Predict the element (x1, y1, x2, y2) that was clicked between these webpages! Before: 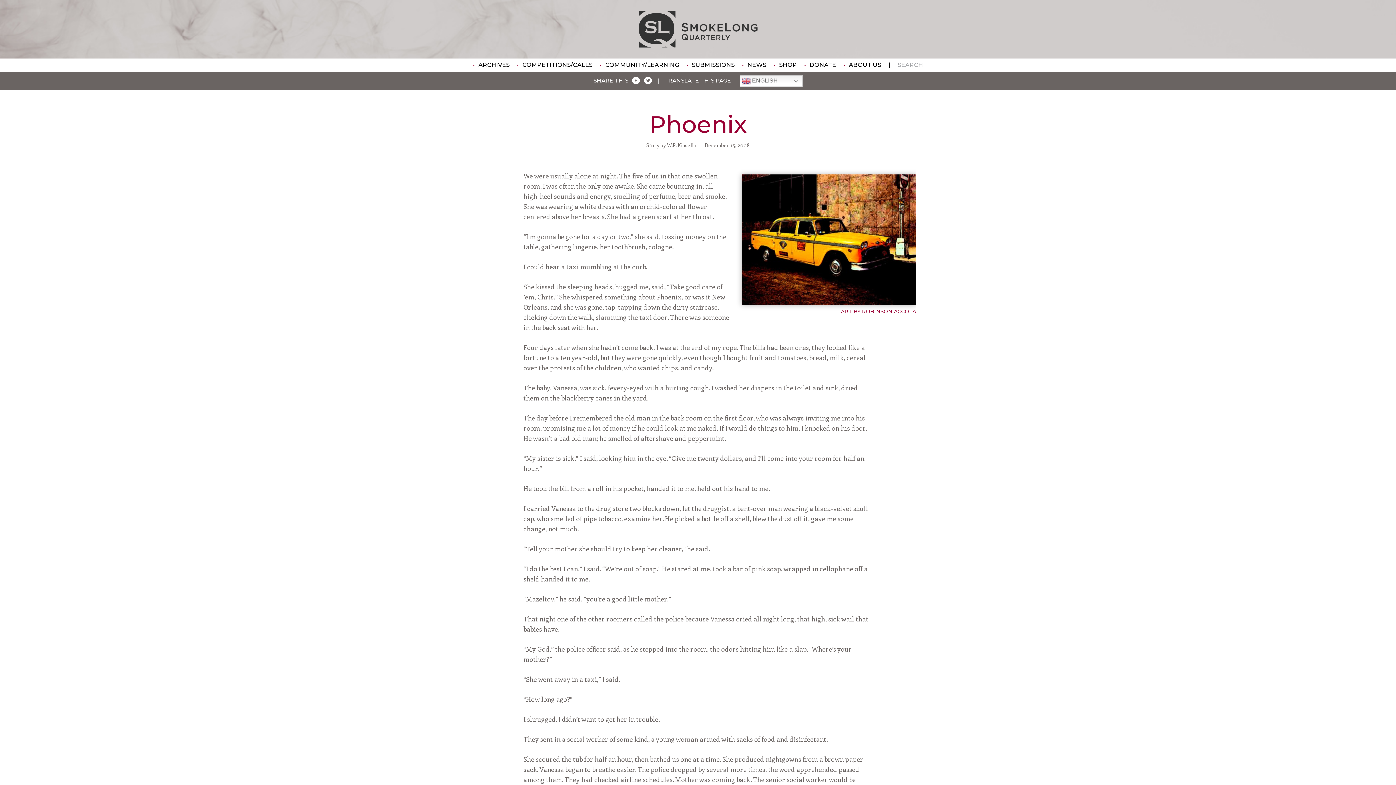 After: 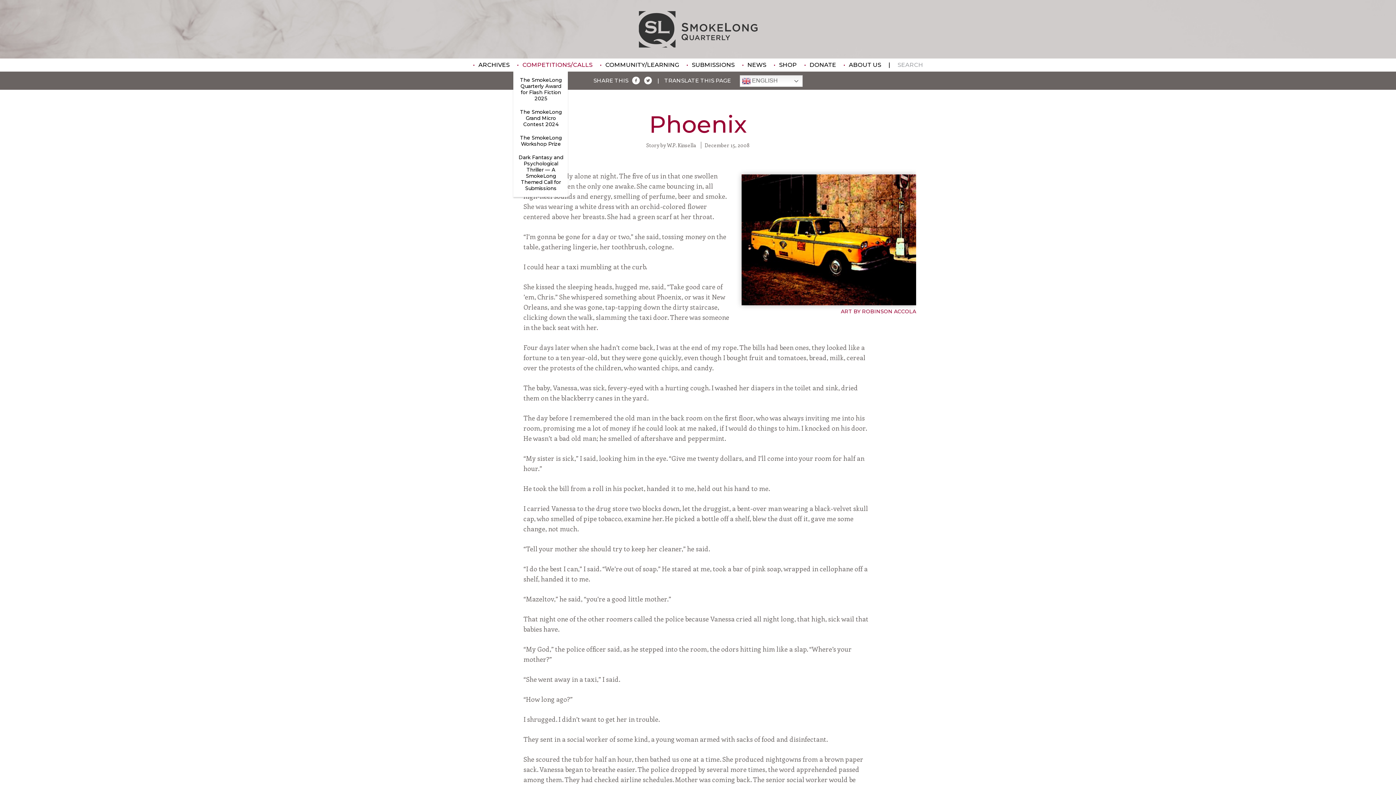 Action: label: COMPETITIONS/CALLS bbox: (513, 58, 596, 71)